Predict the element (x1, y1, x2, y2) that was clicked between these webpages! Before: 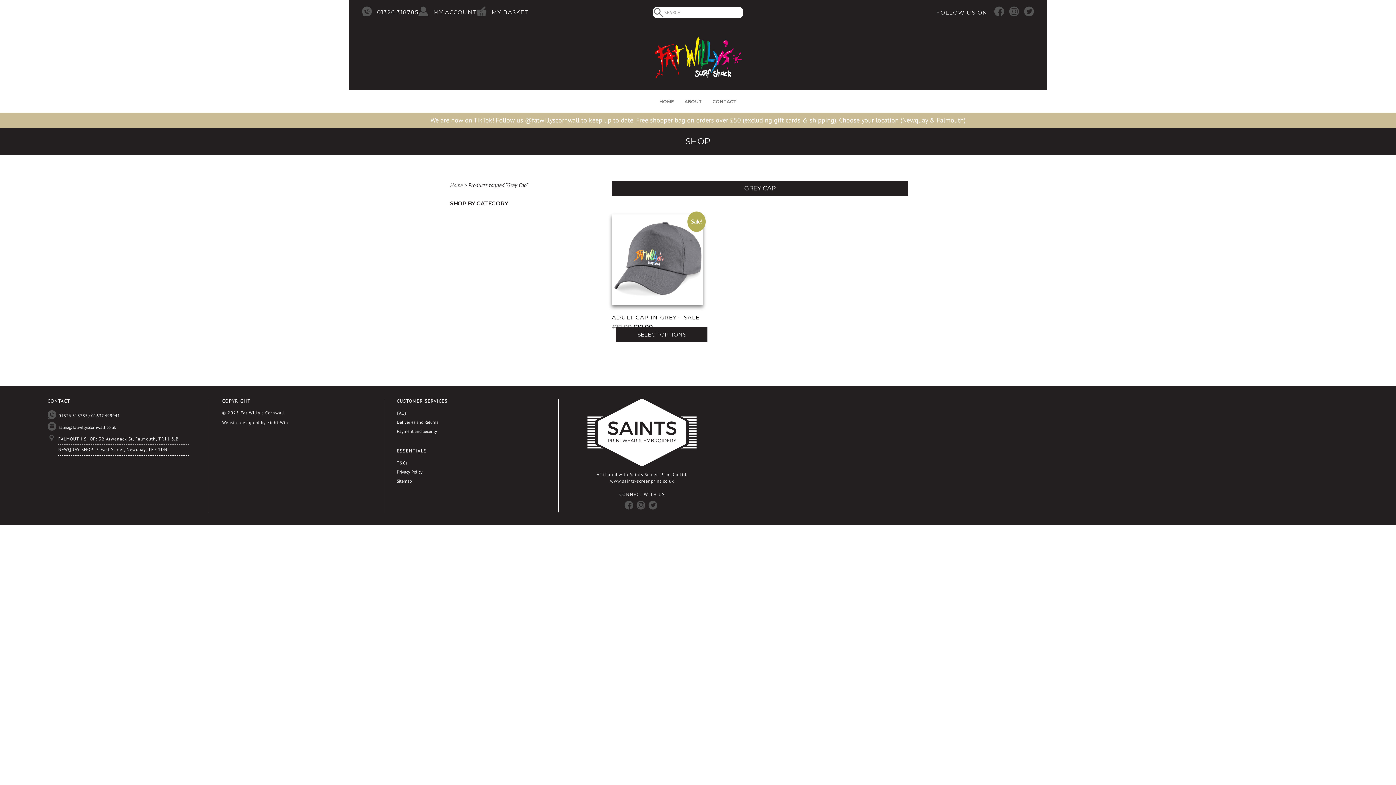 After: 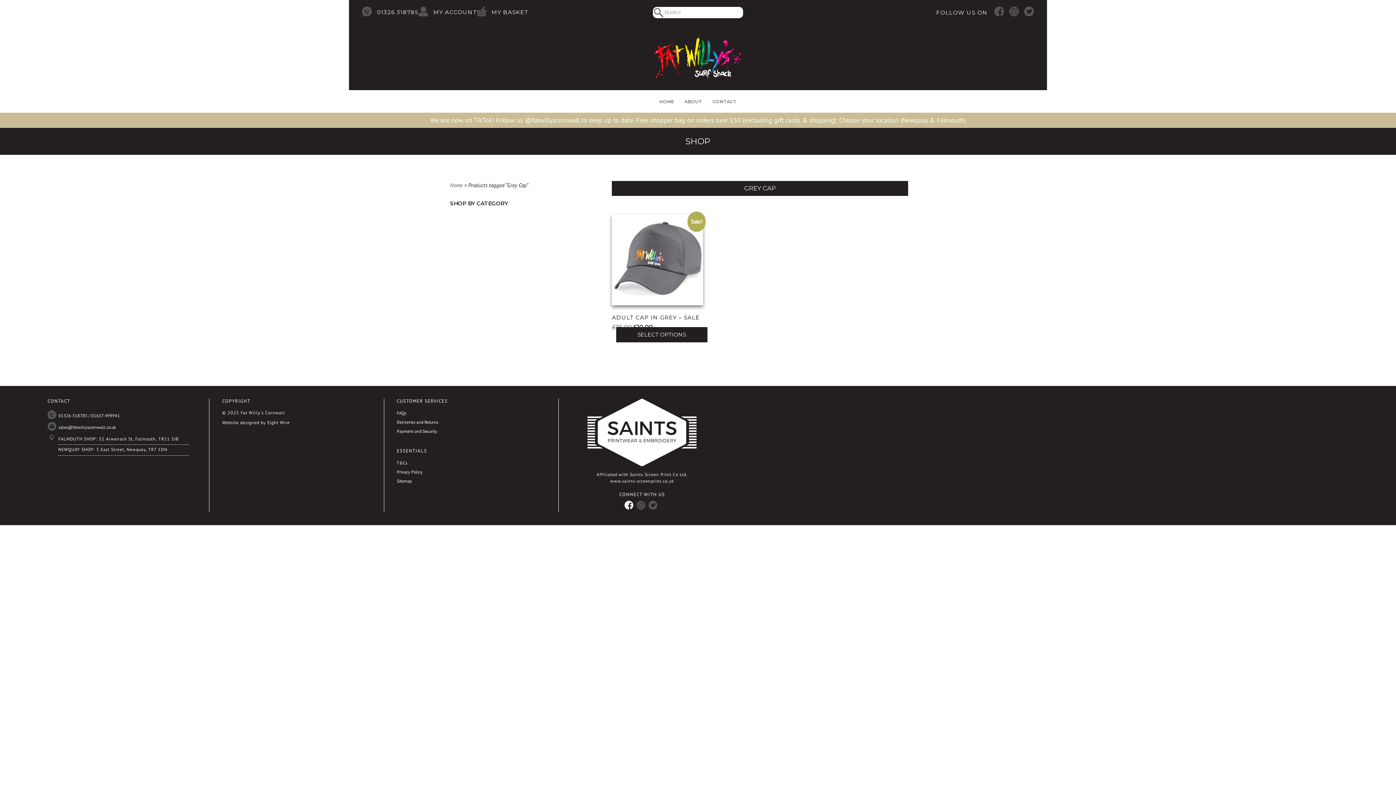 Action: label:   bbox: (624, 503, 636, 508)